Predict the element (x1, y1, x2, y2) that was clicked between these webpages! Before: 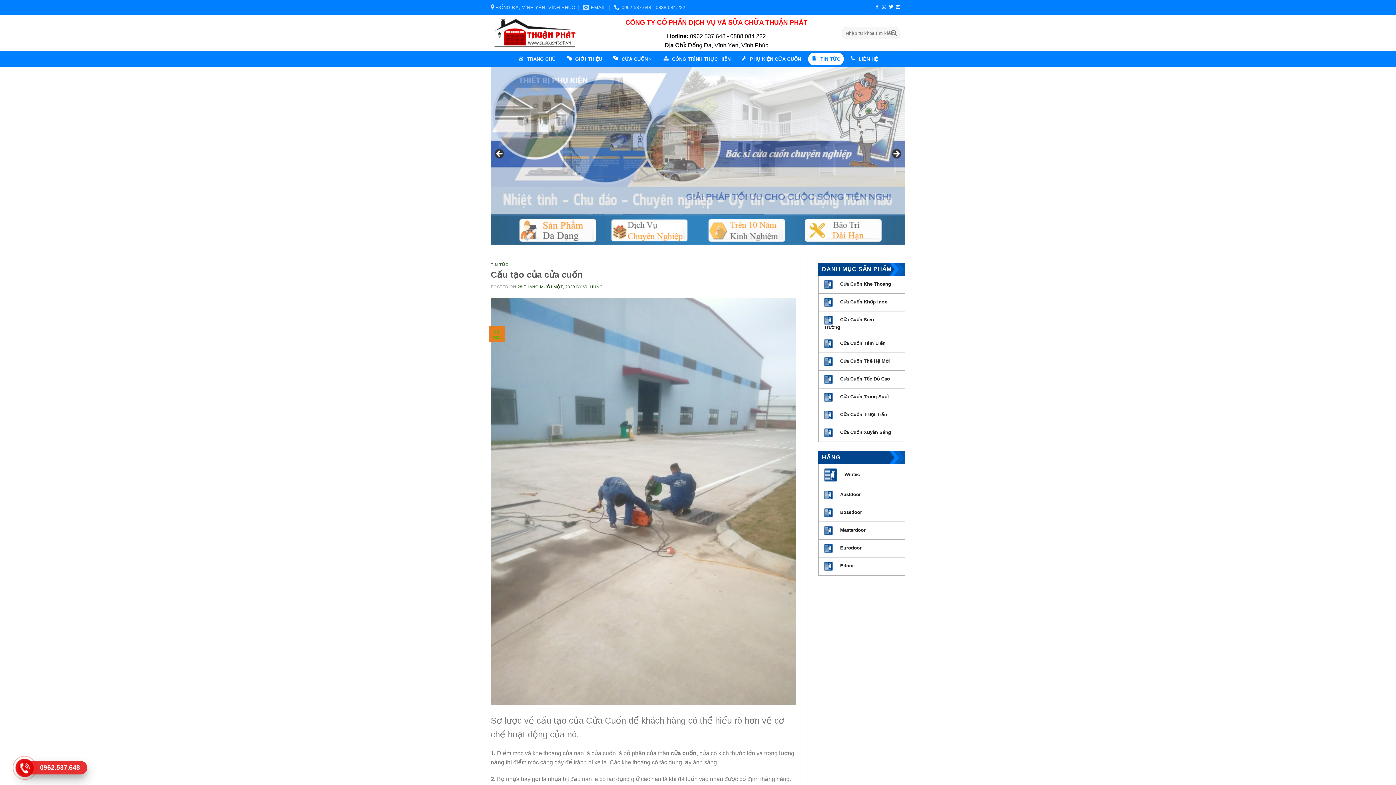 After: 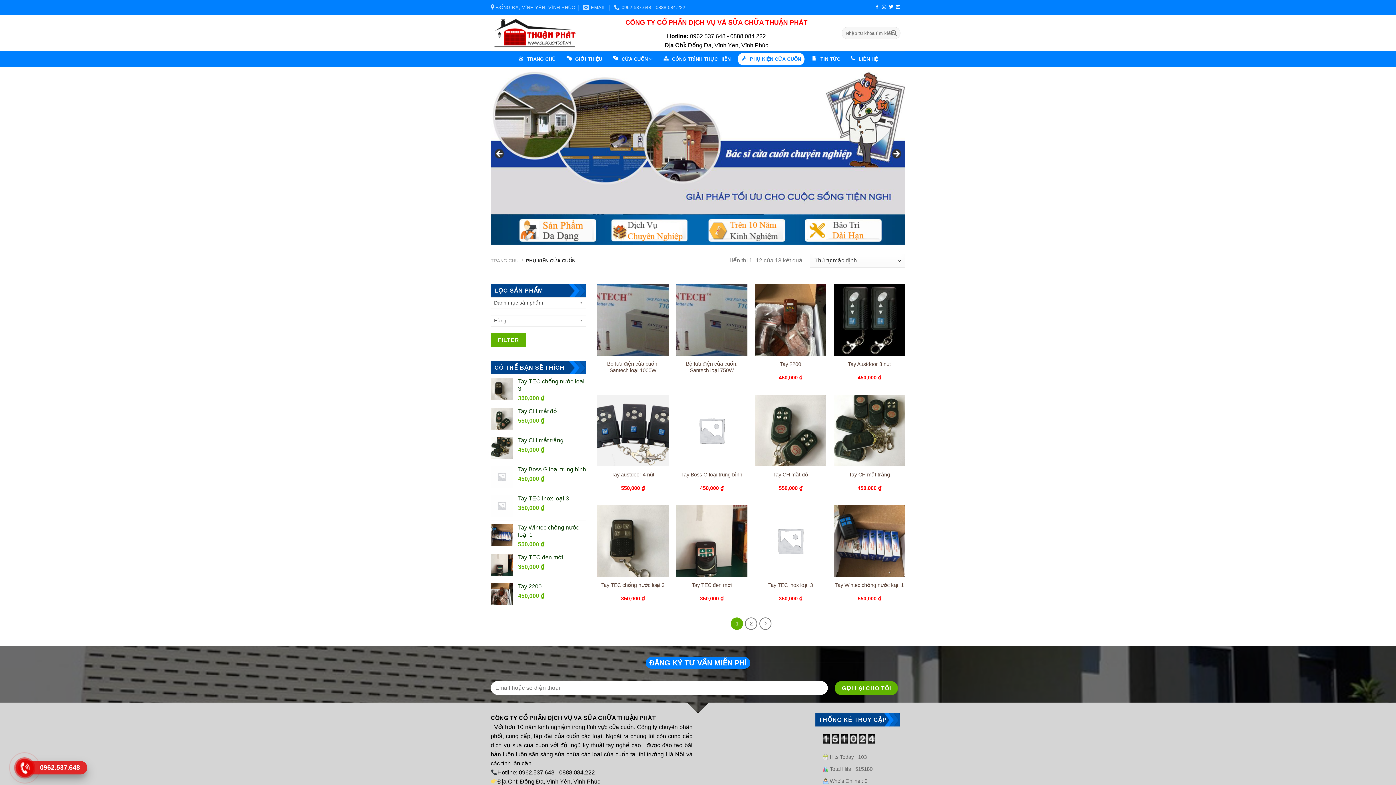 Action: bbox: (737, 52, 804, 65) label: PHỤ KIỆN CỬA CUỐN